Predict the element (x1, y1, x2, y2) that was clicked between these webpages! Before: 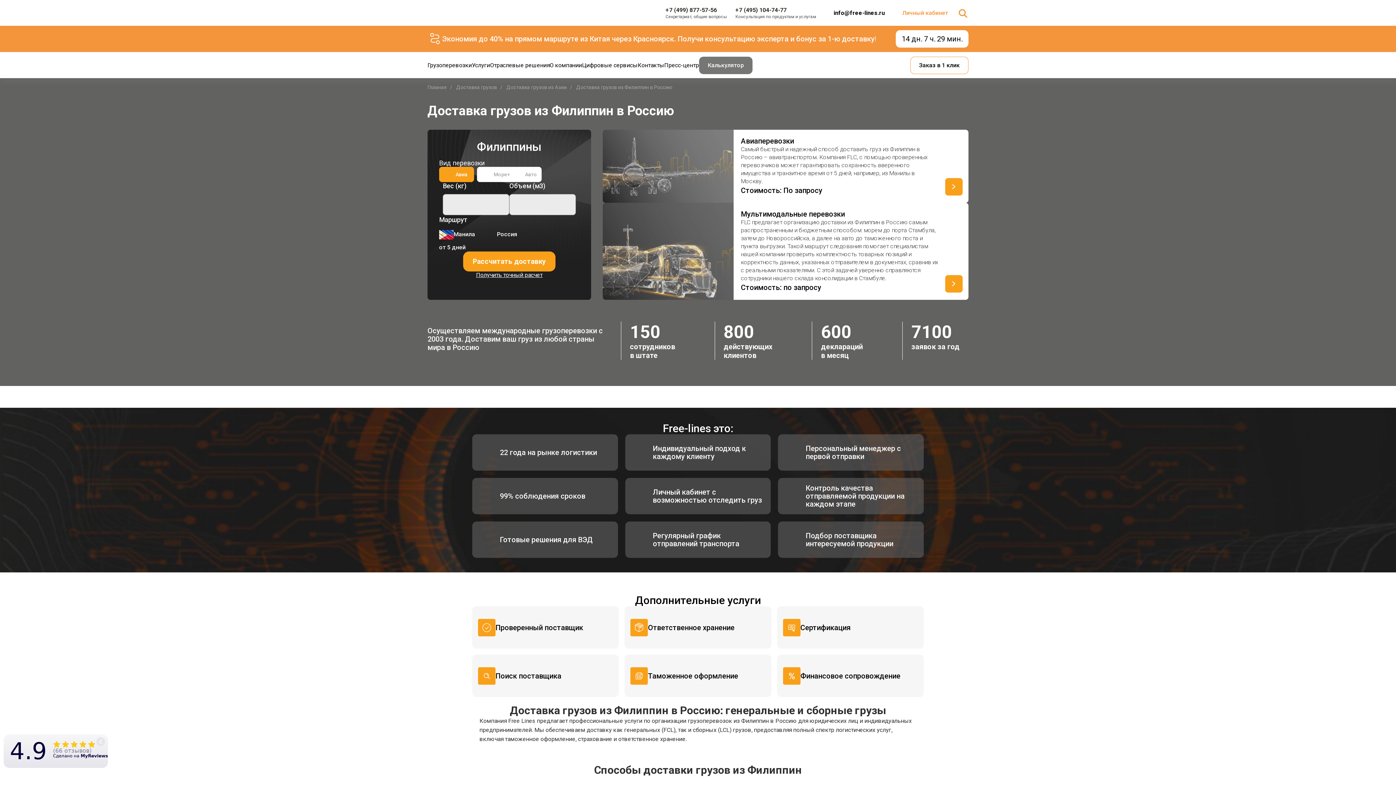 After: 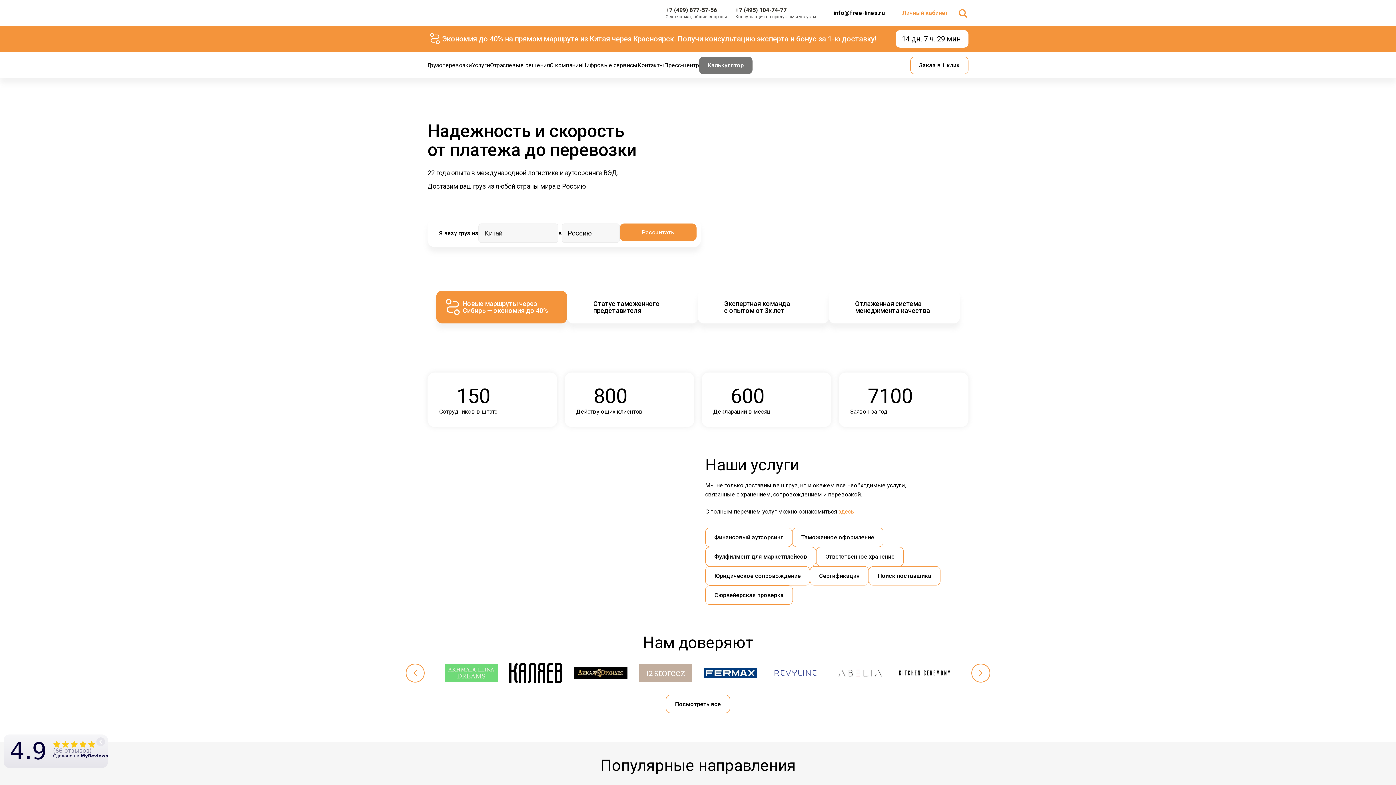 Action: bbox: (427, 84, 446, 90) label: Главная